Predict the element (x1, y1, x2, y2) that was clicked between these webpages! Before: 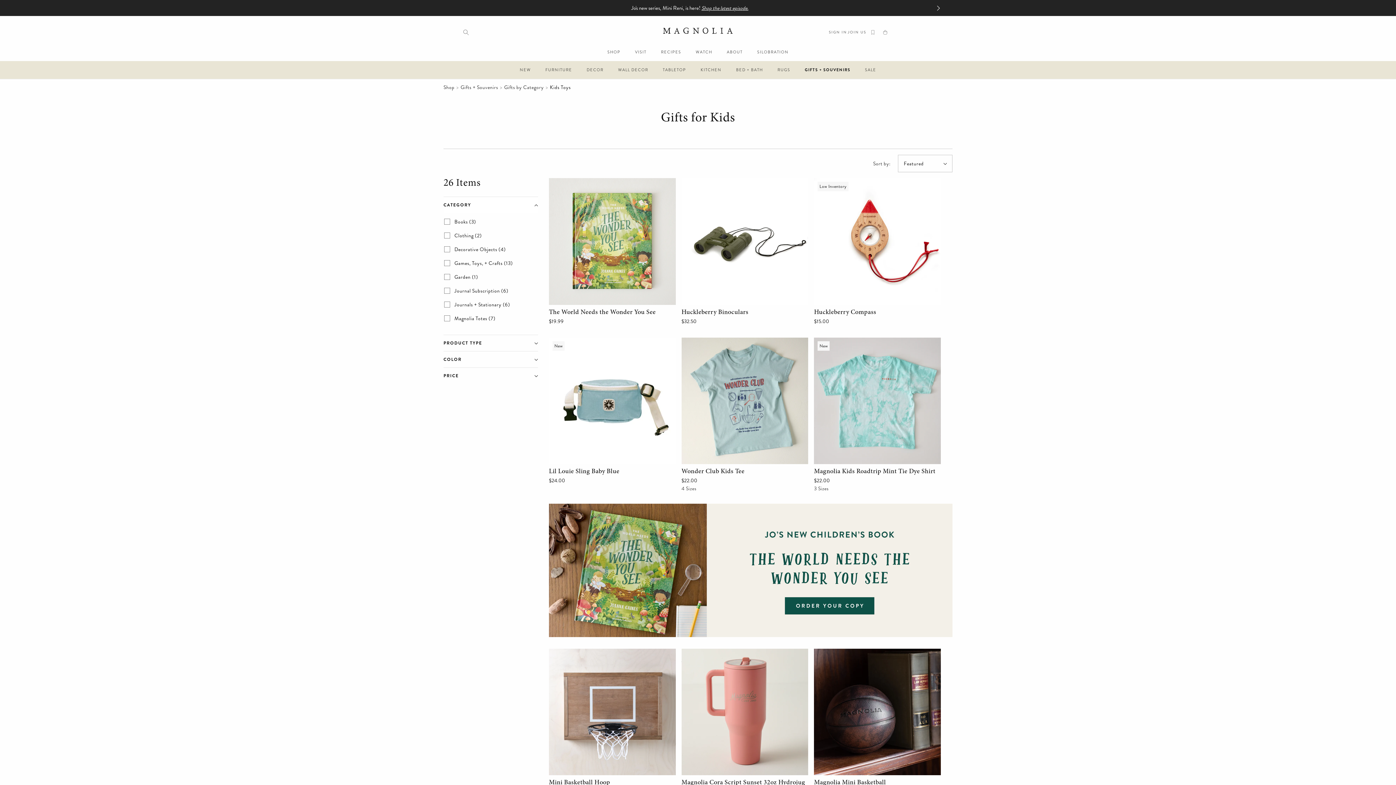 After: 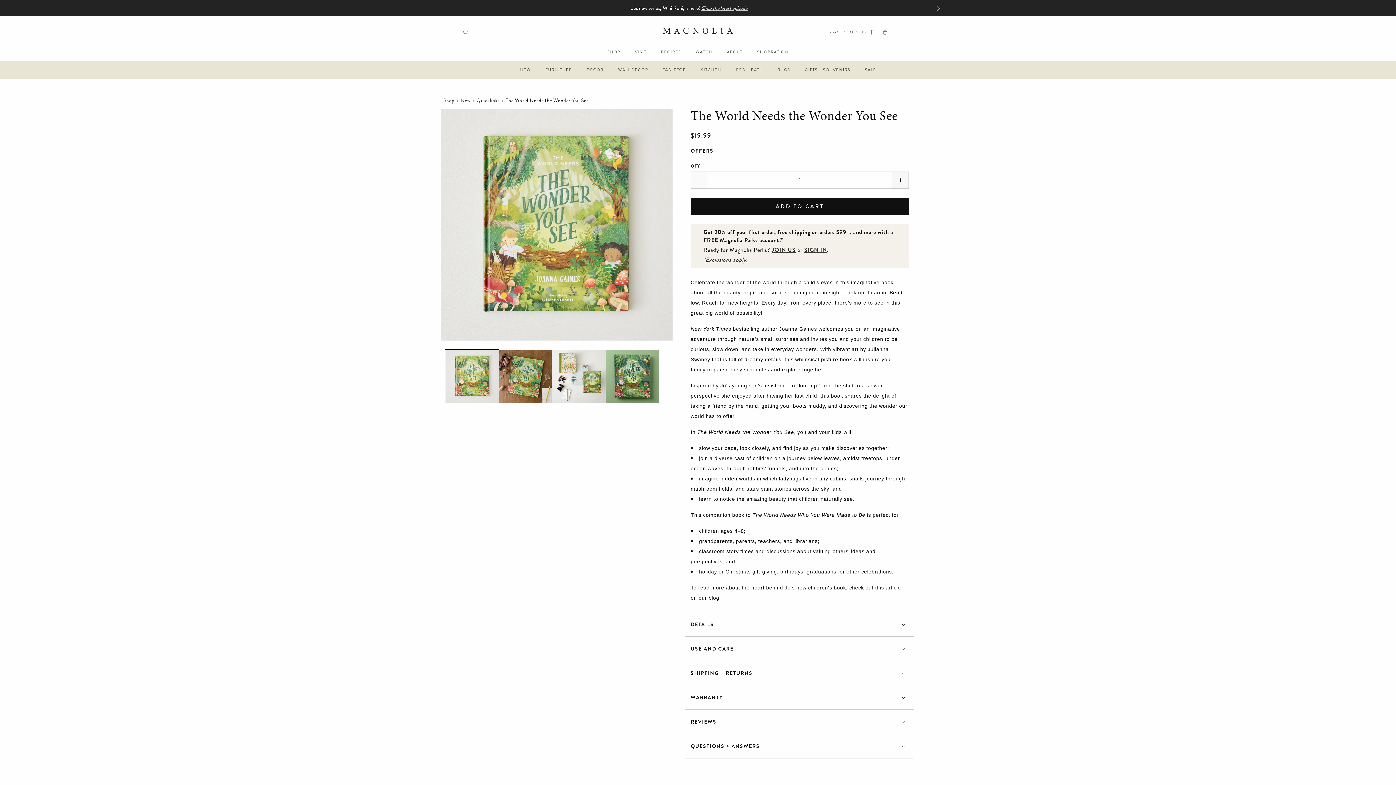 Action: bbox: (549, 504, 952, 637)